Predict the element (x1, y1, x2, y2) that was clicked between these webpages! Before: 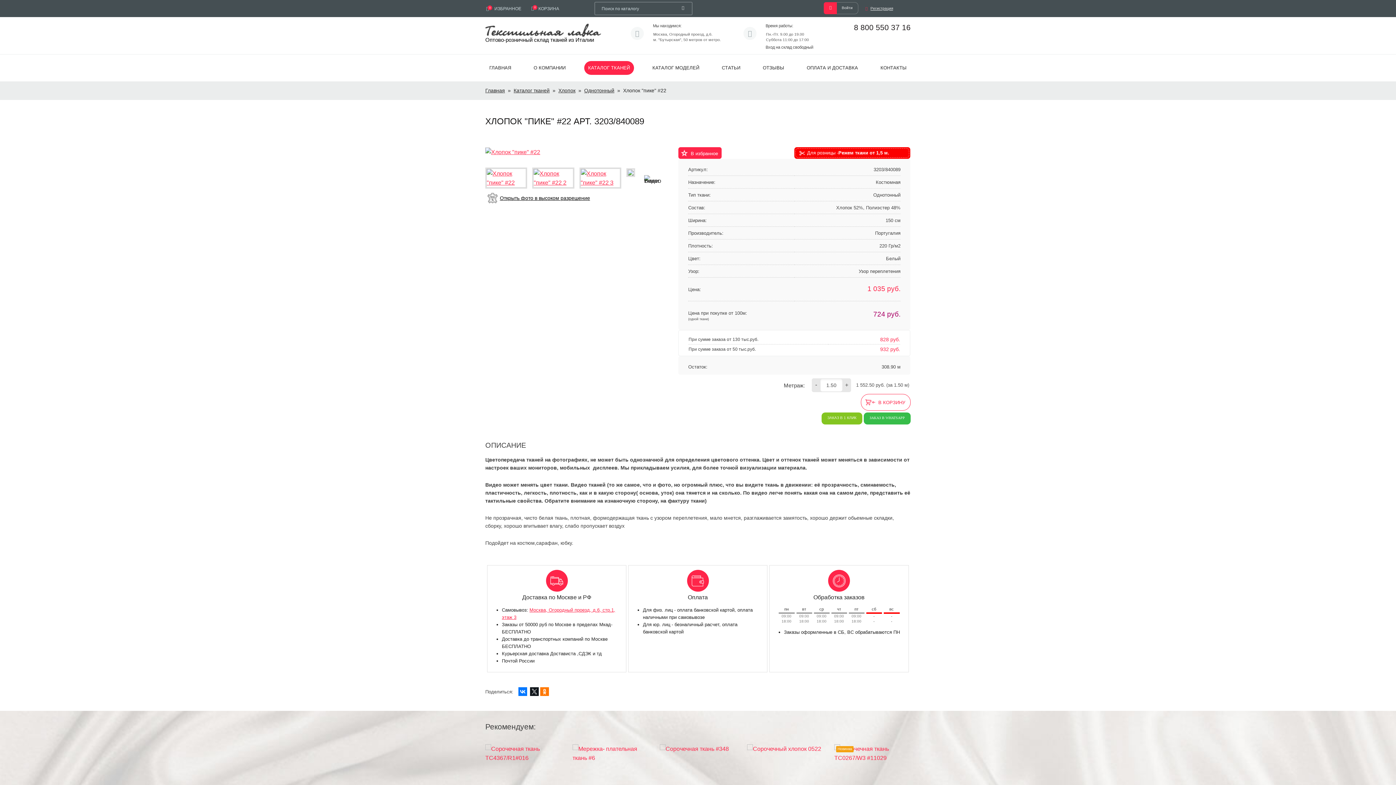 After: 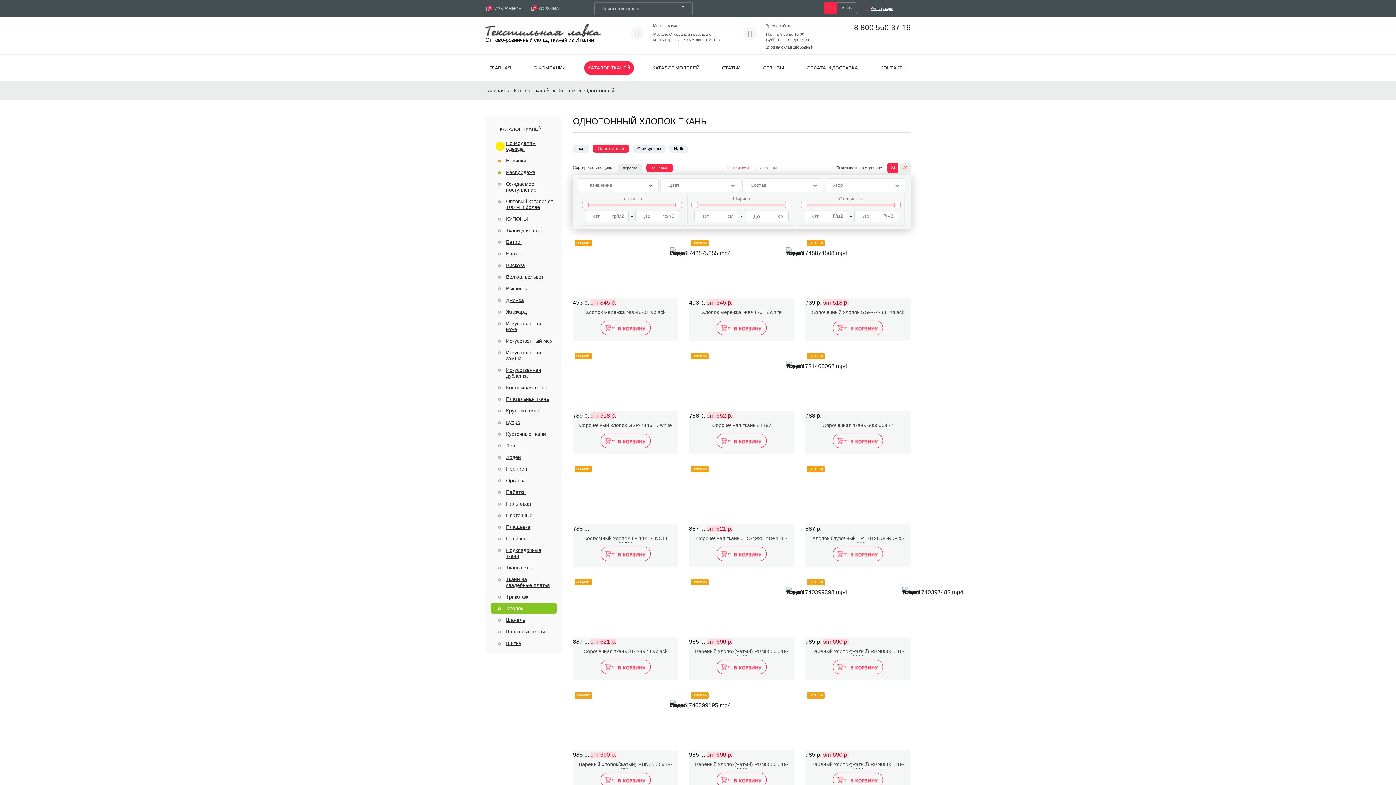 Action: bbox: (584, 87, 614, 93) label: Однотонный